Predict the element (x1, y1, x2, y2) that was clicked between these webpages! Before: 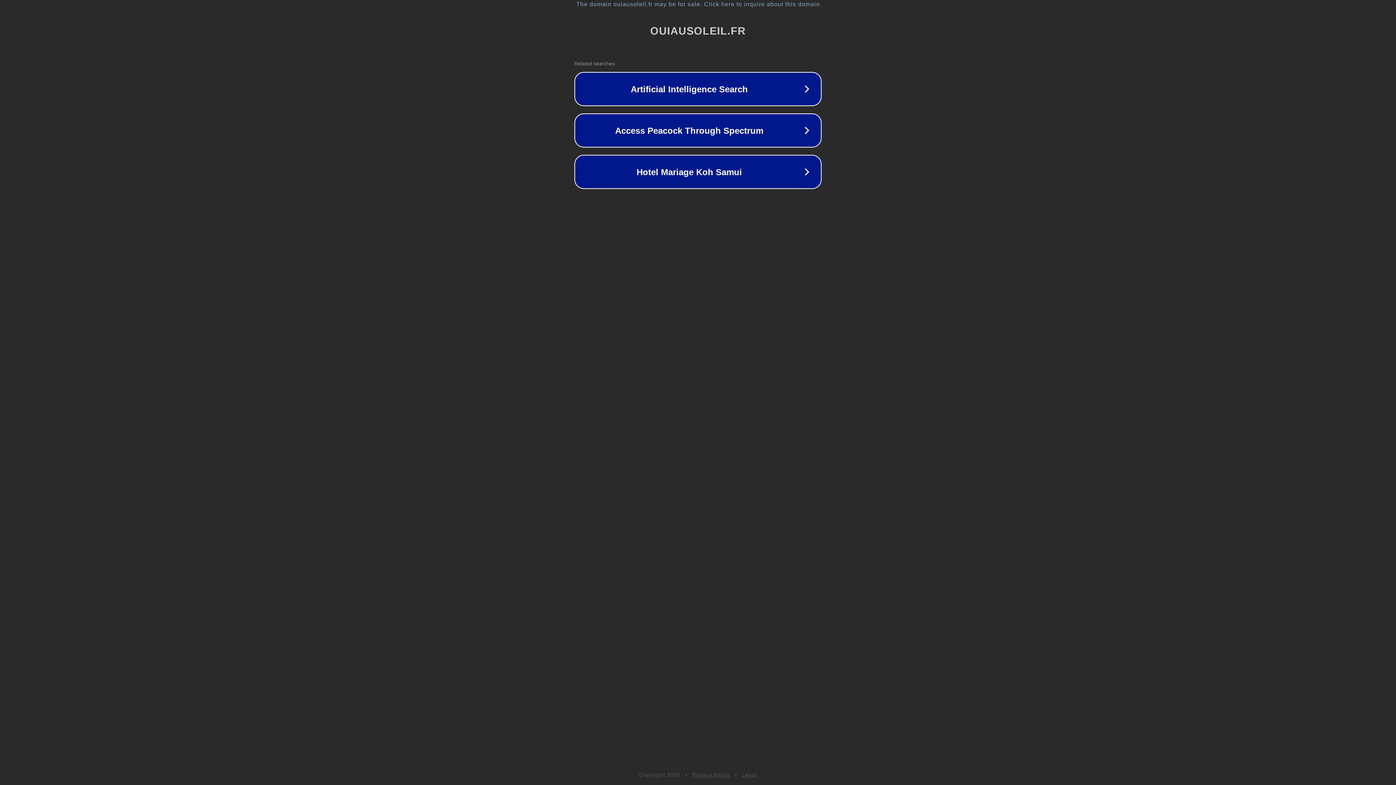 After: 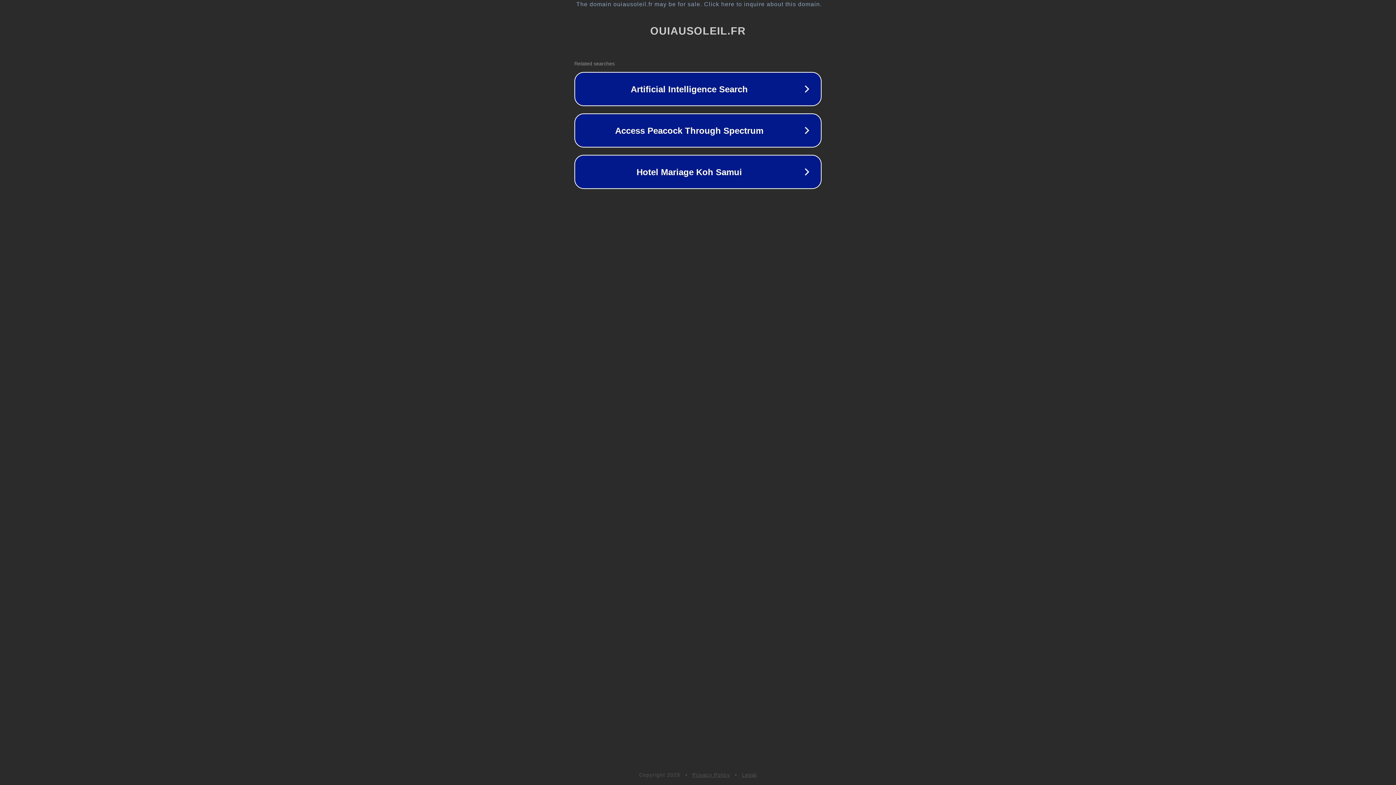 Action: bbox: (742, 772, 757, 778) label: Legal